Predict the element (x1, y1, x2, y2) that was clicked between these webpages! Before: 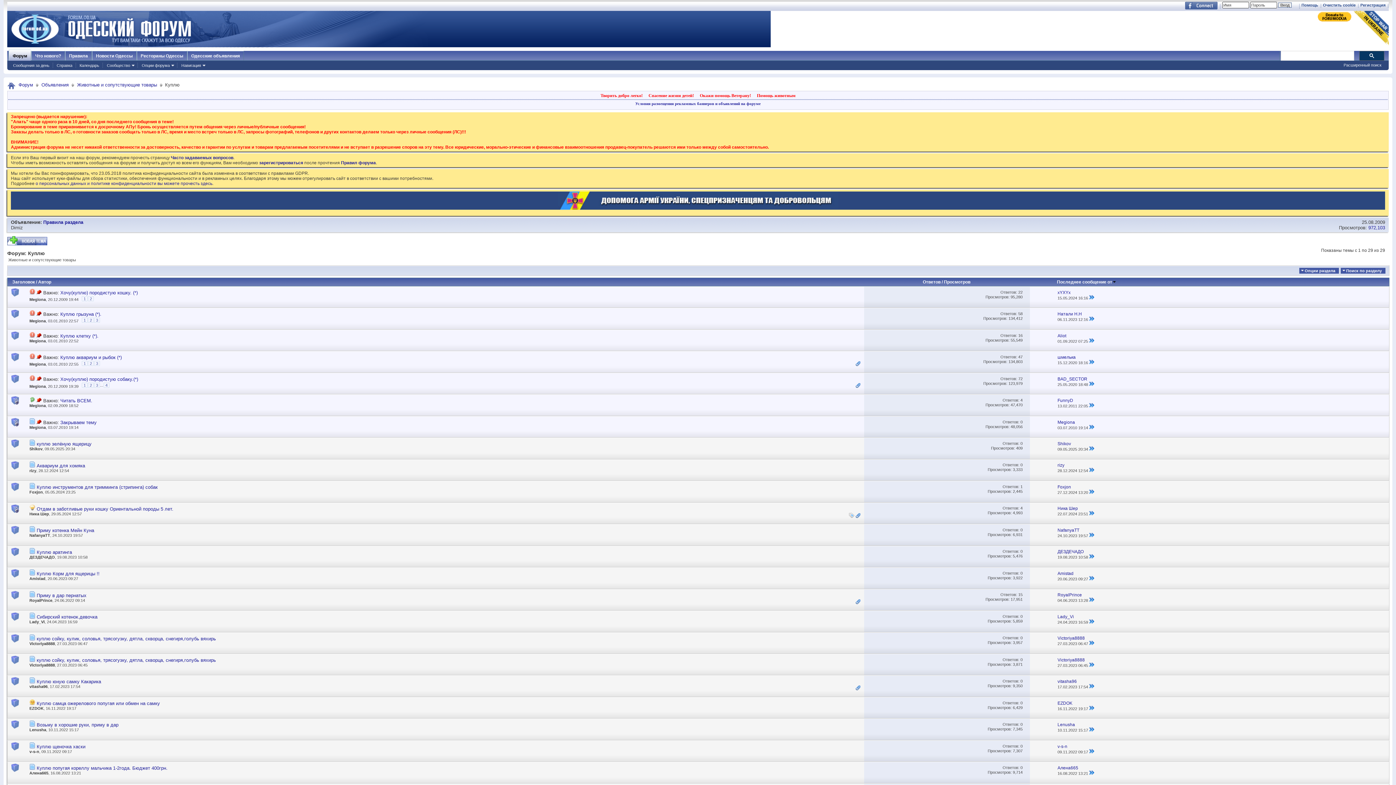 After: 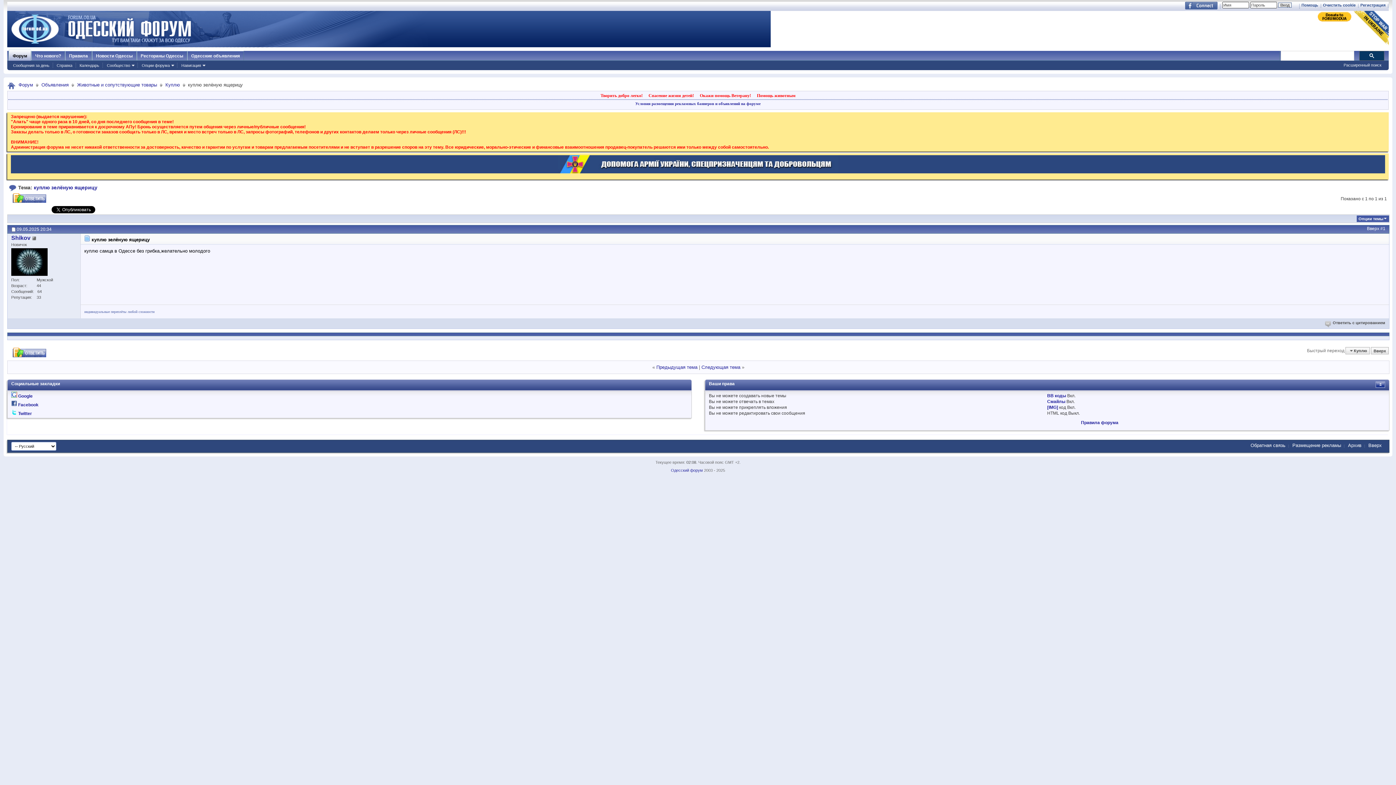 Action: label: куплю зелёную ящерицу bbox: (36, 441, 91, 447)